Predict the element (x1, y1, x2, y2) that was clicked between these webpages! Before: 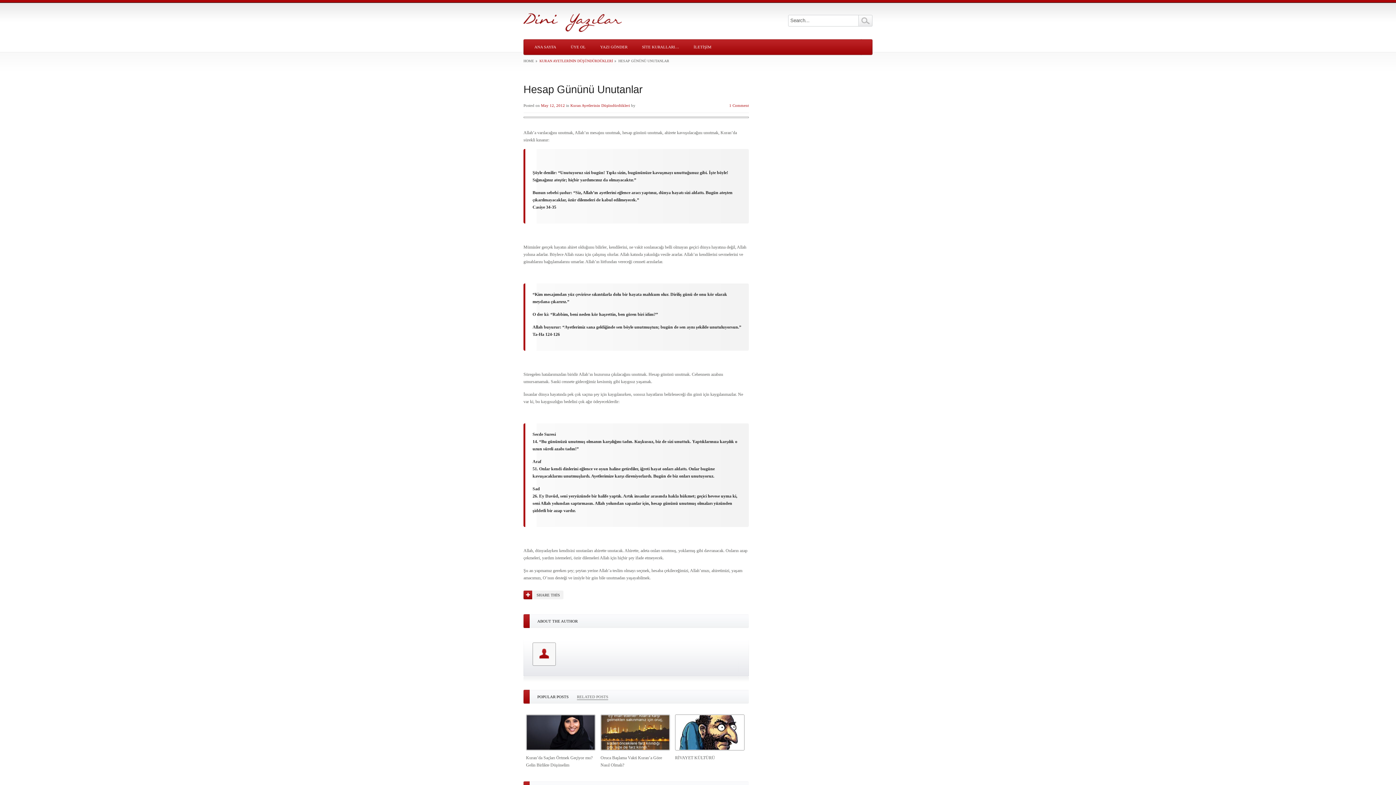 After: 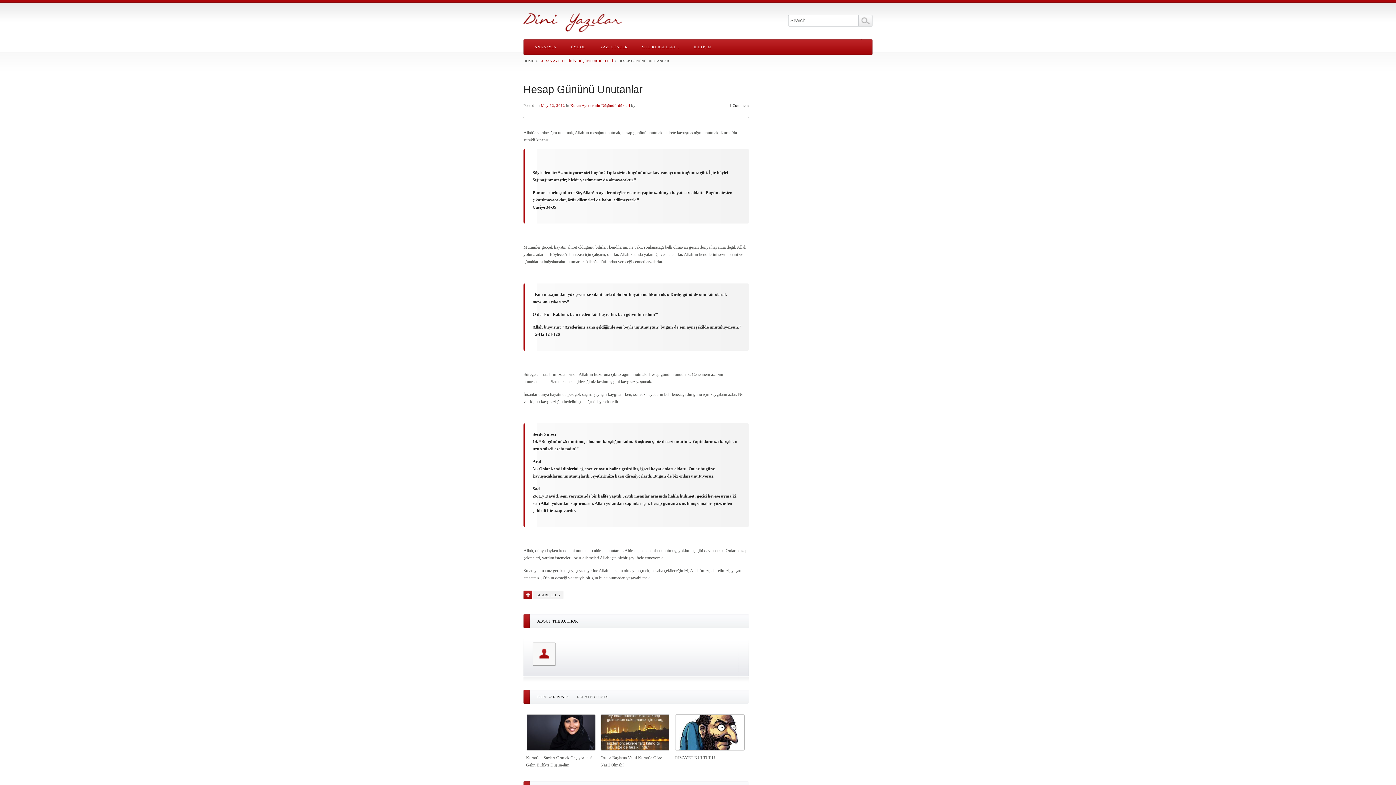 Action: label: 1 Comment bbox: (729, 103, 749, 107)